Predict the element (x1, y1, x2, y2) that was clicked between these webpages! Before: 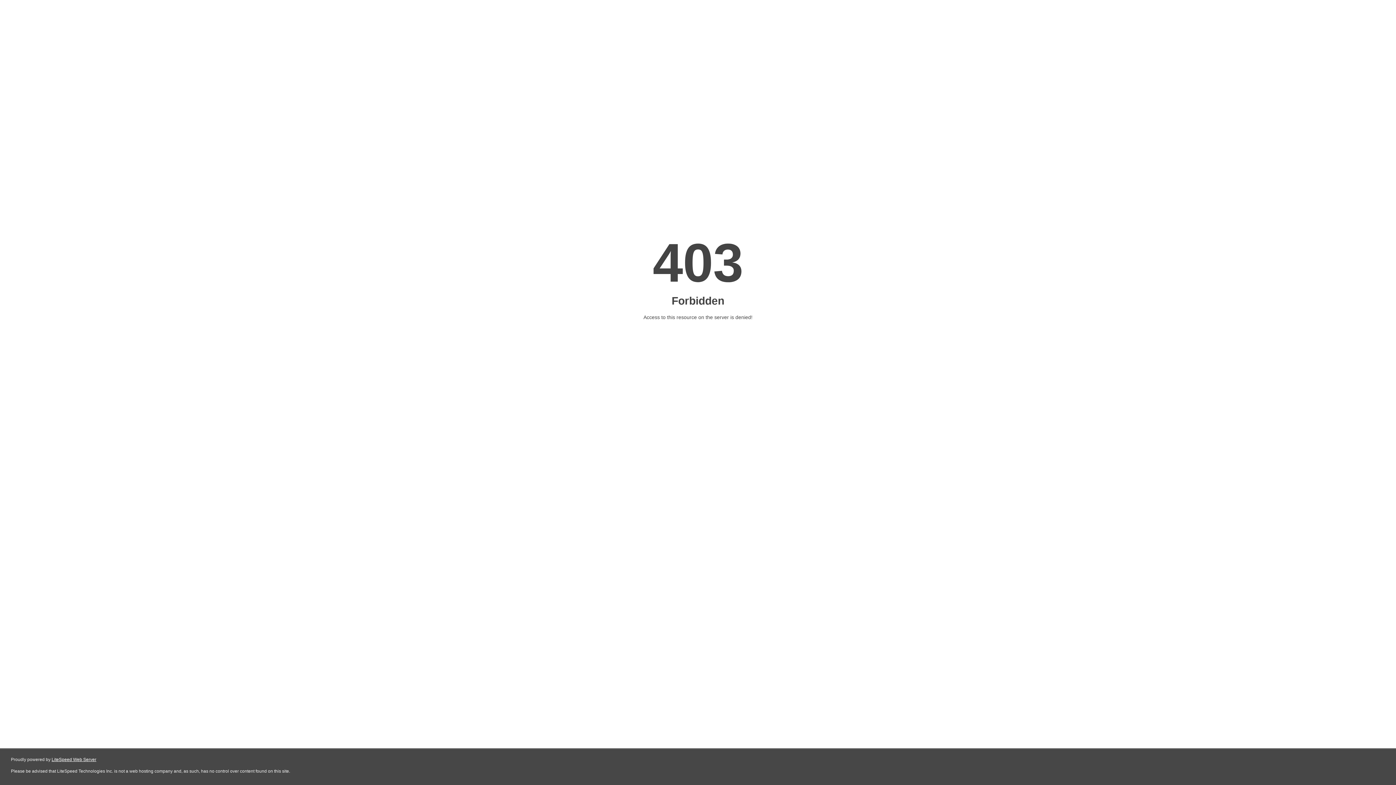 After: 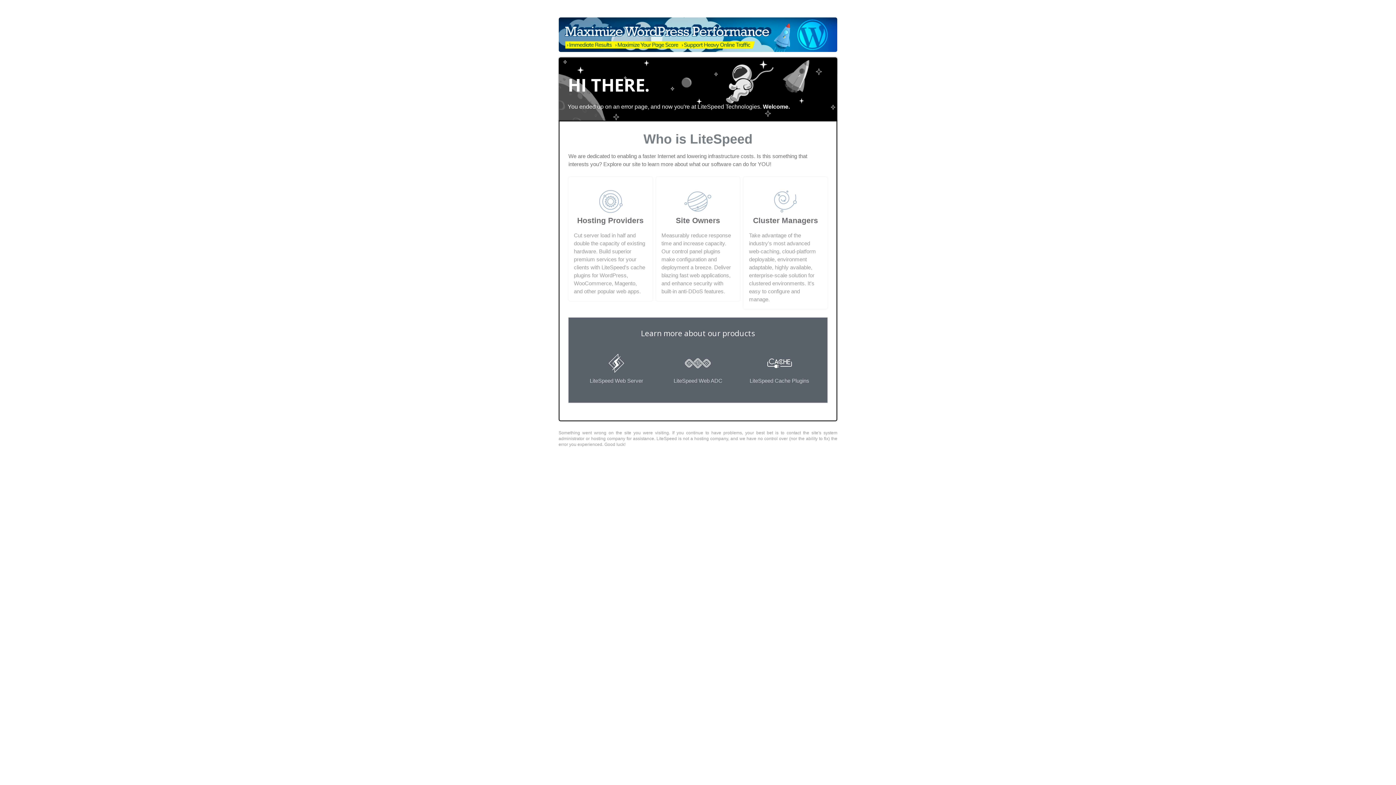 Action: bbox: (51, 757, 96, 762) label: LiteSpeed Web Server